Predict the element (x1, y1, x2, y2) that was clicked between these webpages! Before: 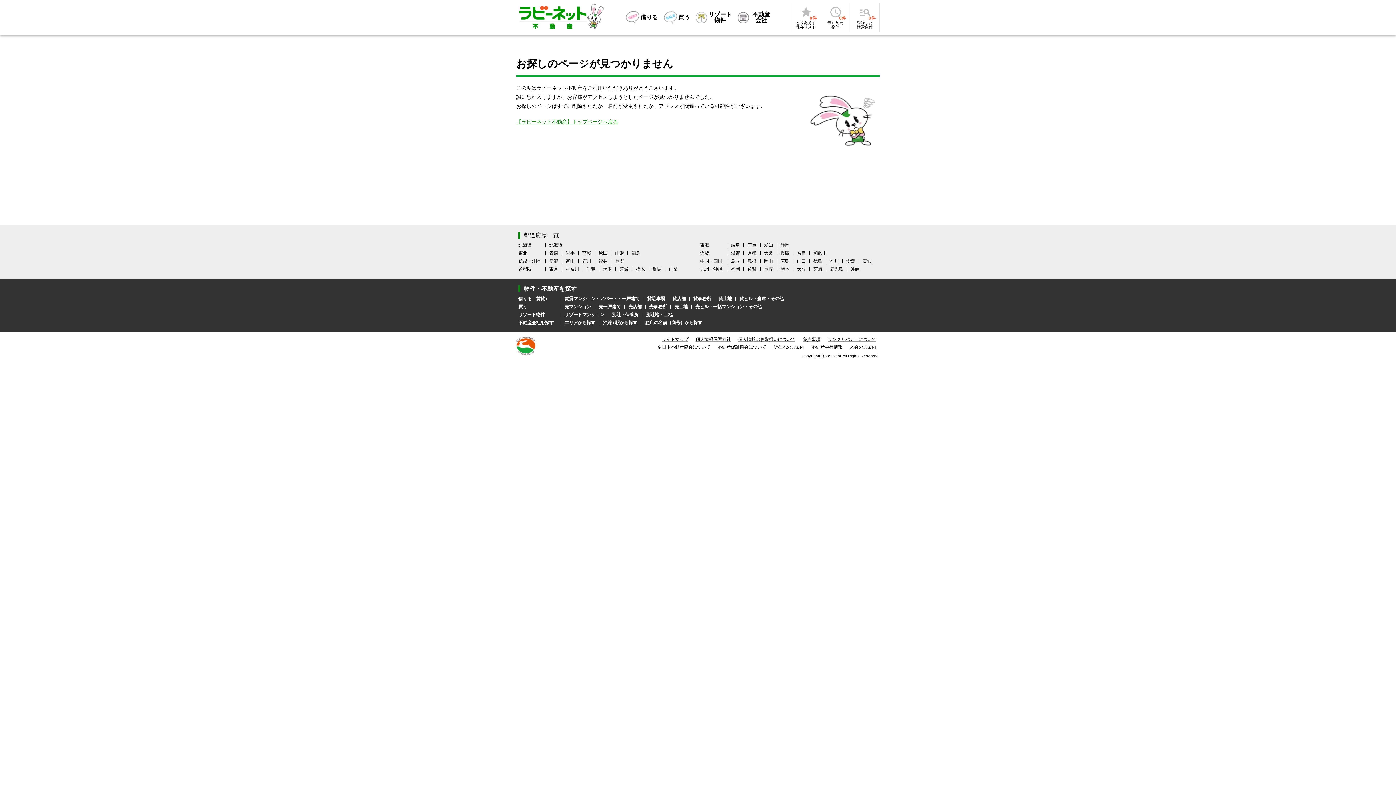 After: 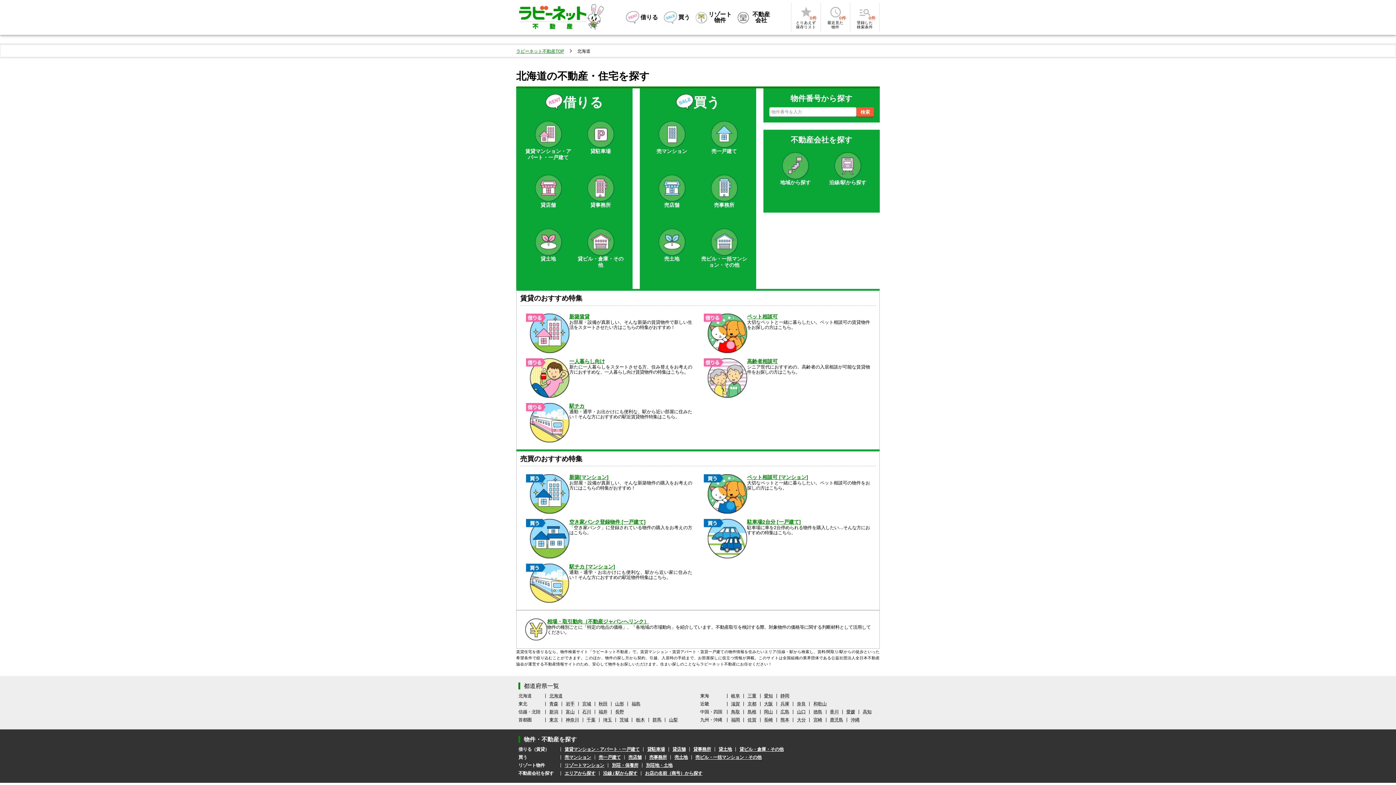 Action: bbox: (549, 243, 562, 247) label: 北海道